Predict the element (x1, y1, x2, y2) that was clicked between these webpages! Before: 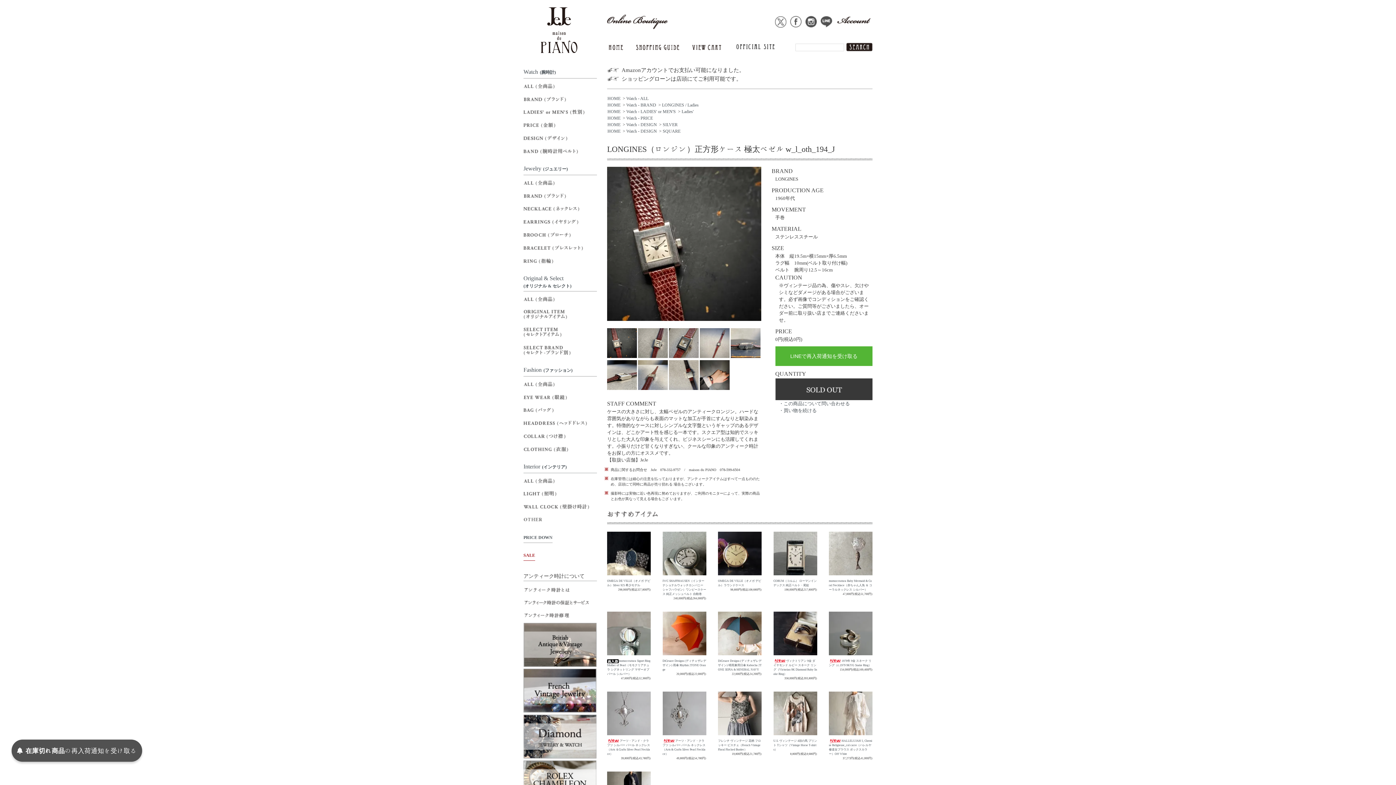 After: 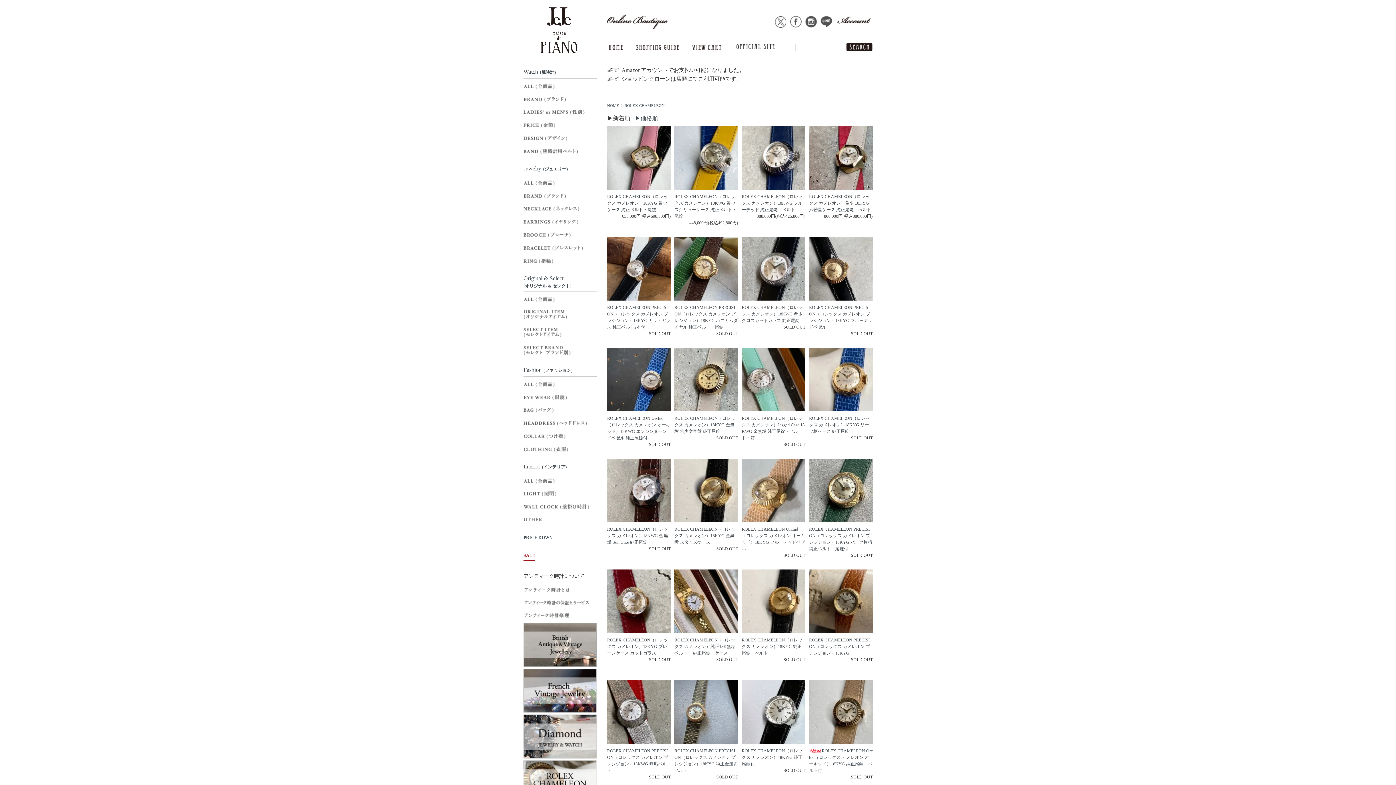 Action: bbox: (523, 760, 596, 804)